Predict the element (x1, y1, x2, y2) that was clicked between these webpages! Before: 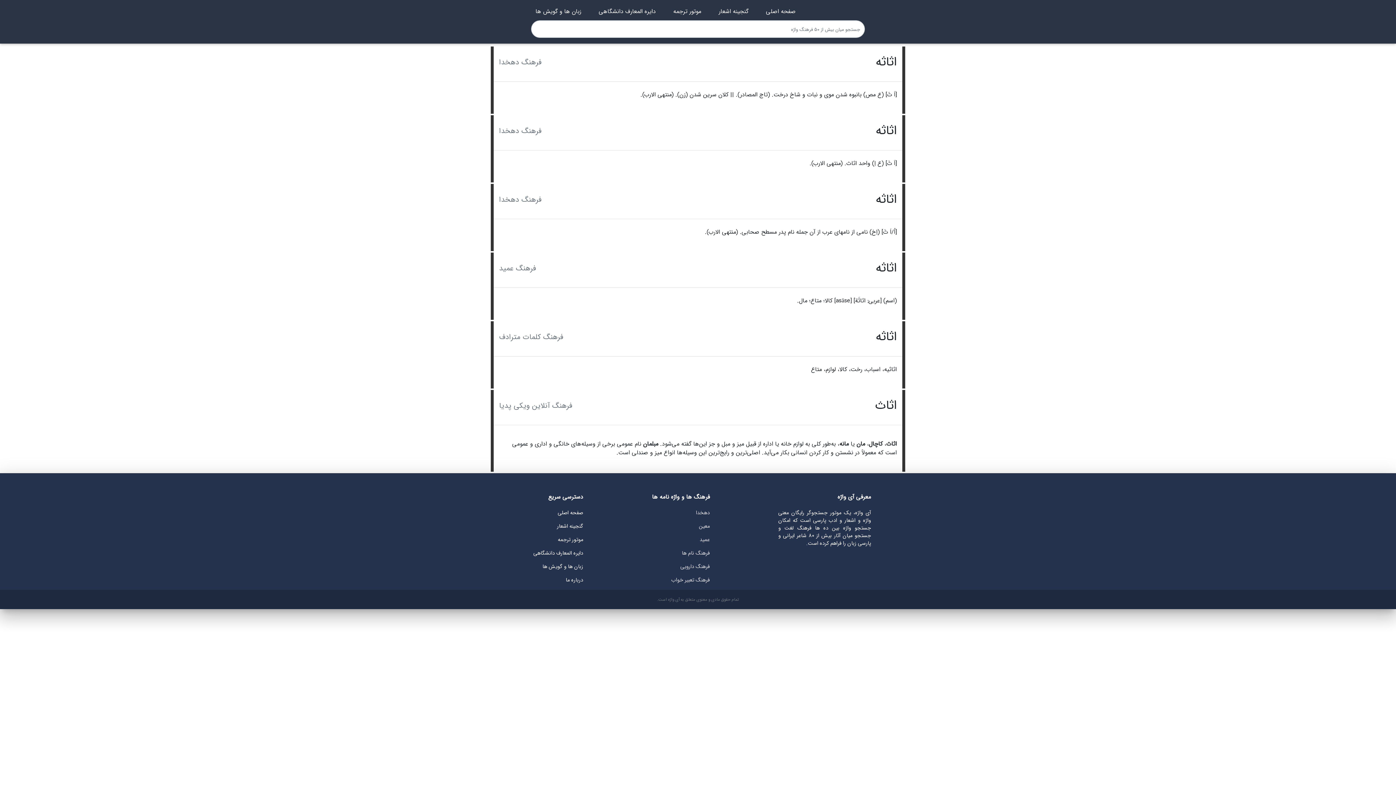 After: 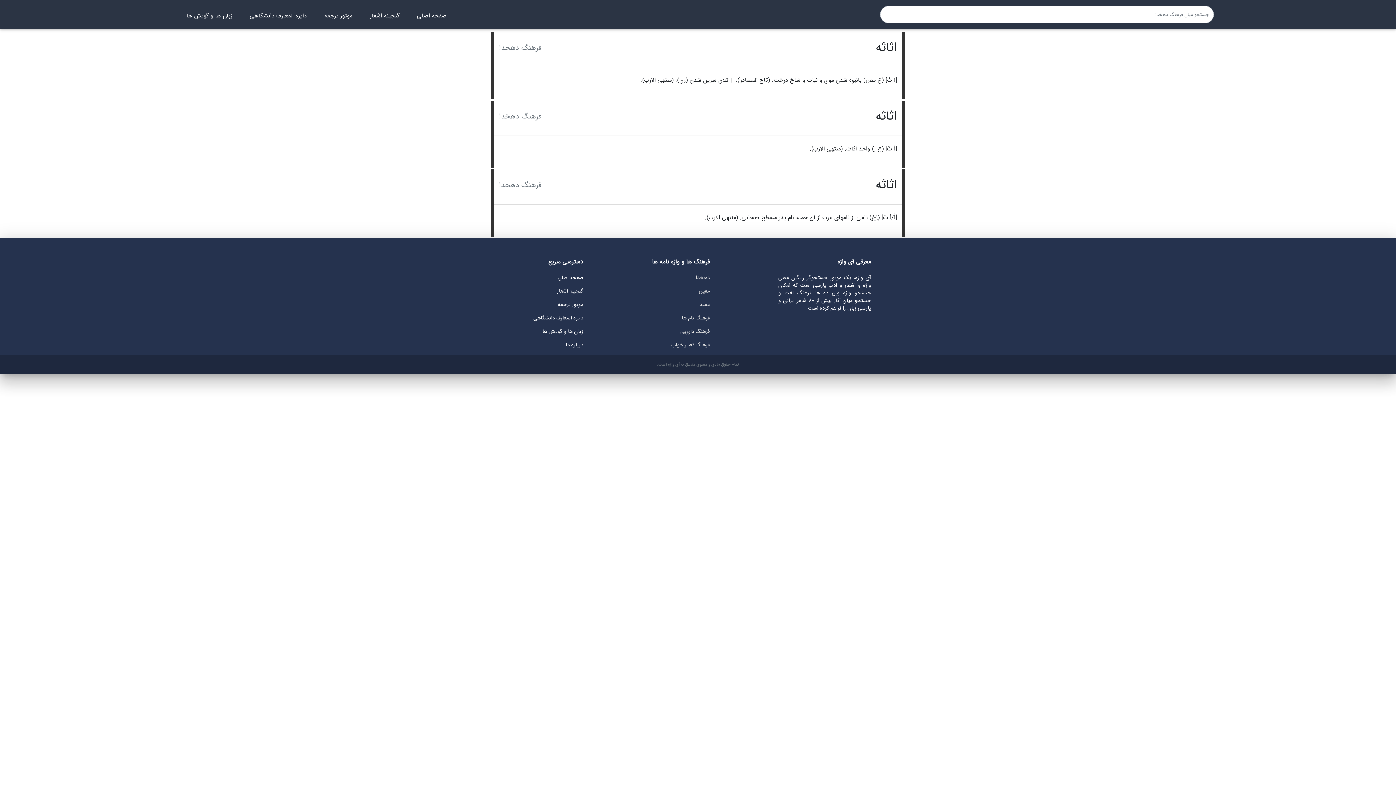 Action: label: فرهنگ دهخدا bbox: (499, 58, 541, 67)